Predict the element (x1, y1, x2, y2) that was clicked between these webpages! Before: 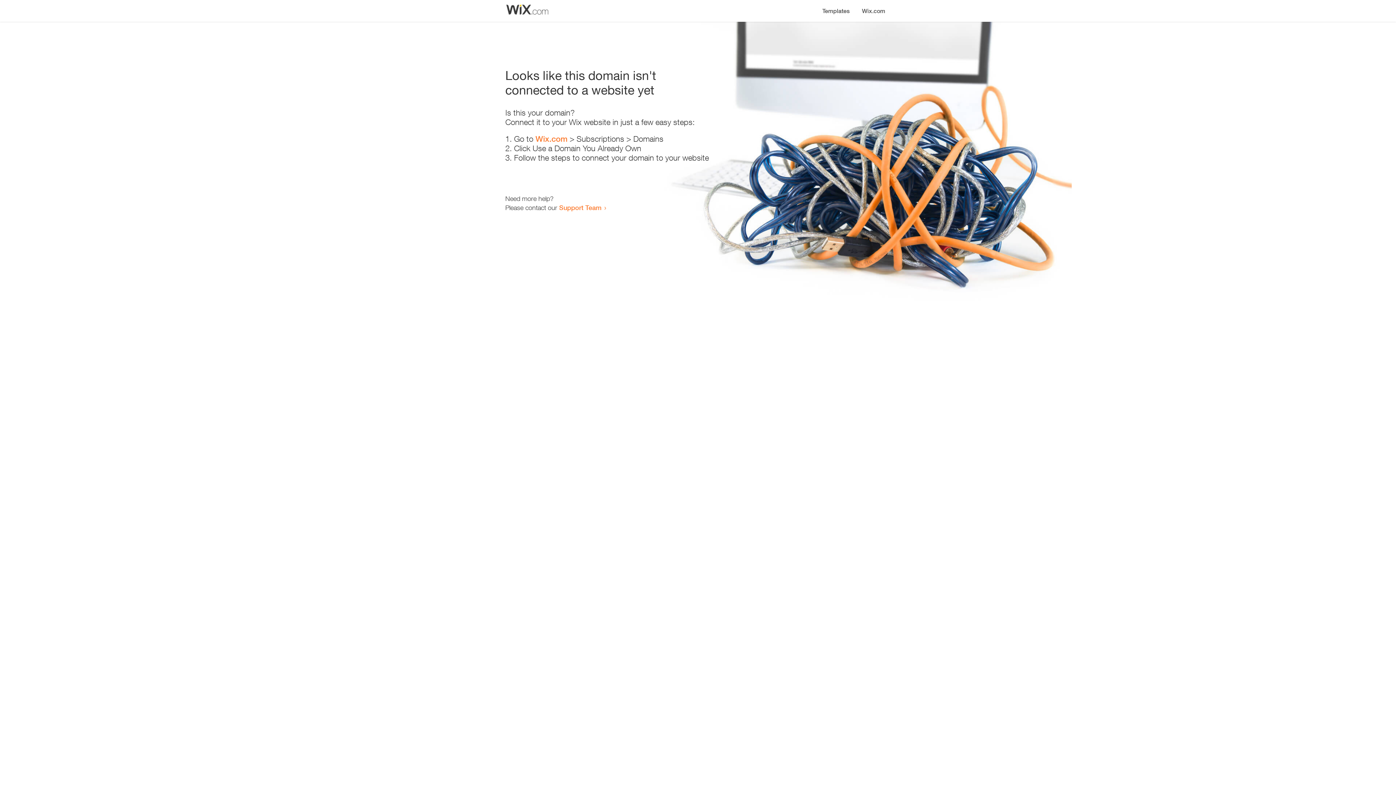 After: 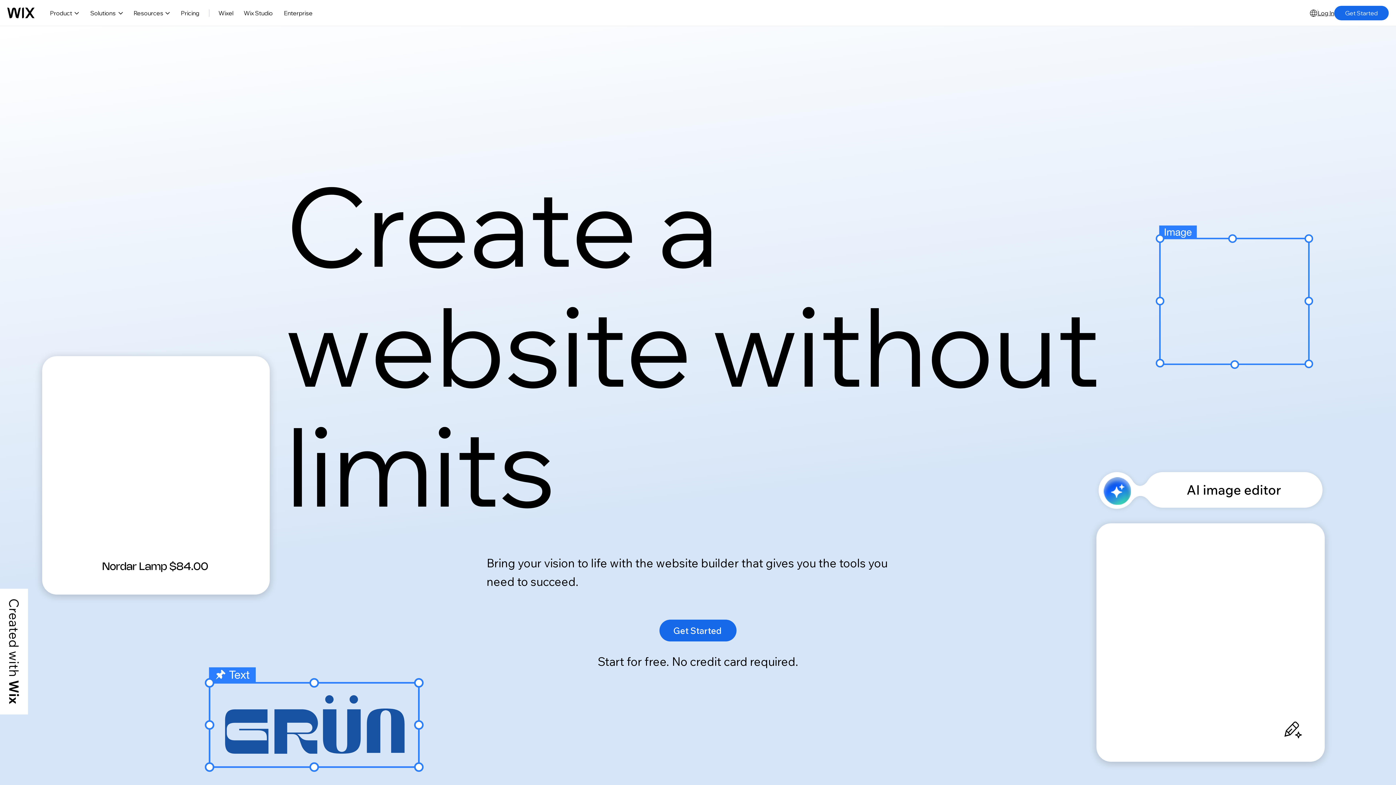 Action: label: Wix.com bbox: (535, 134, 567, 143)